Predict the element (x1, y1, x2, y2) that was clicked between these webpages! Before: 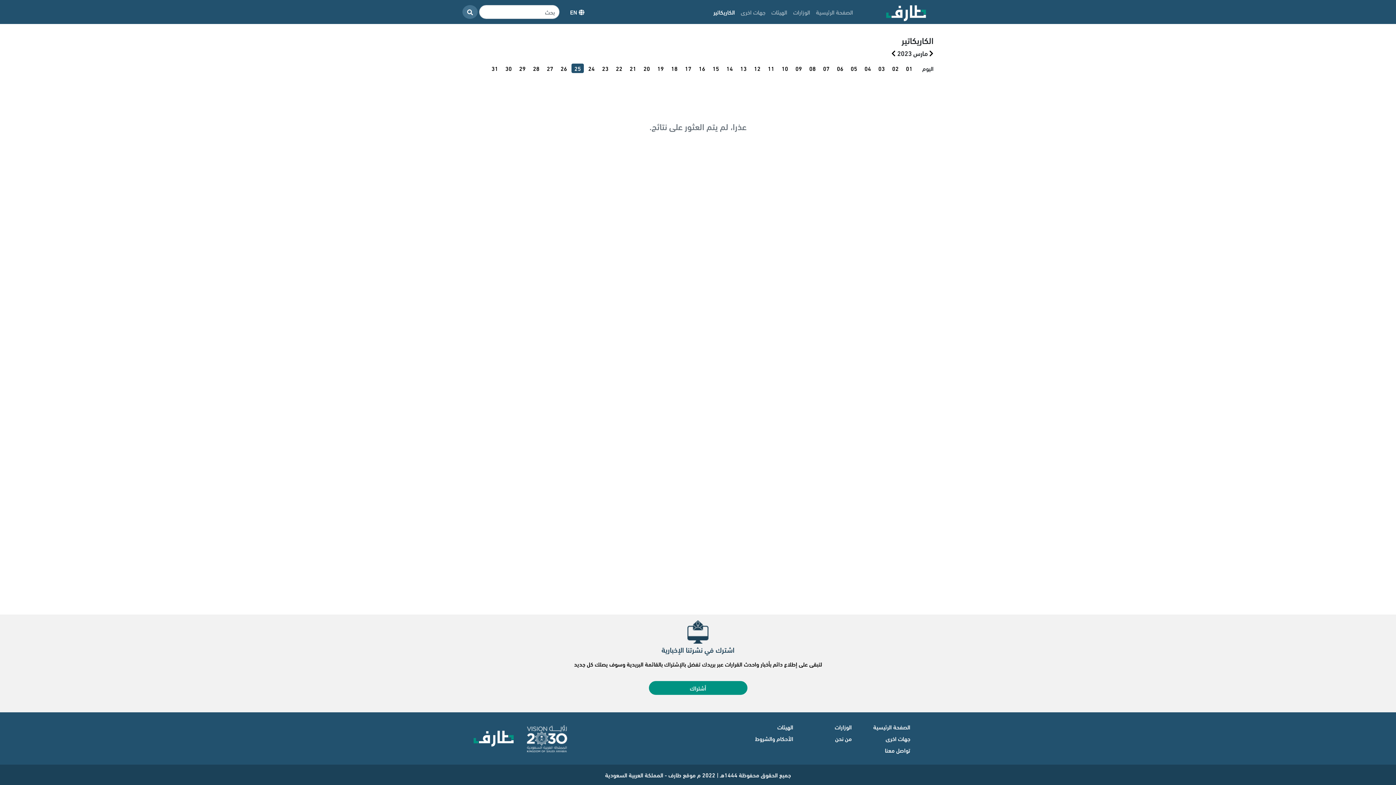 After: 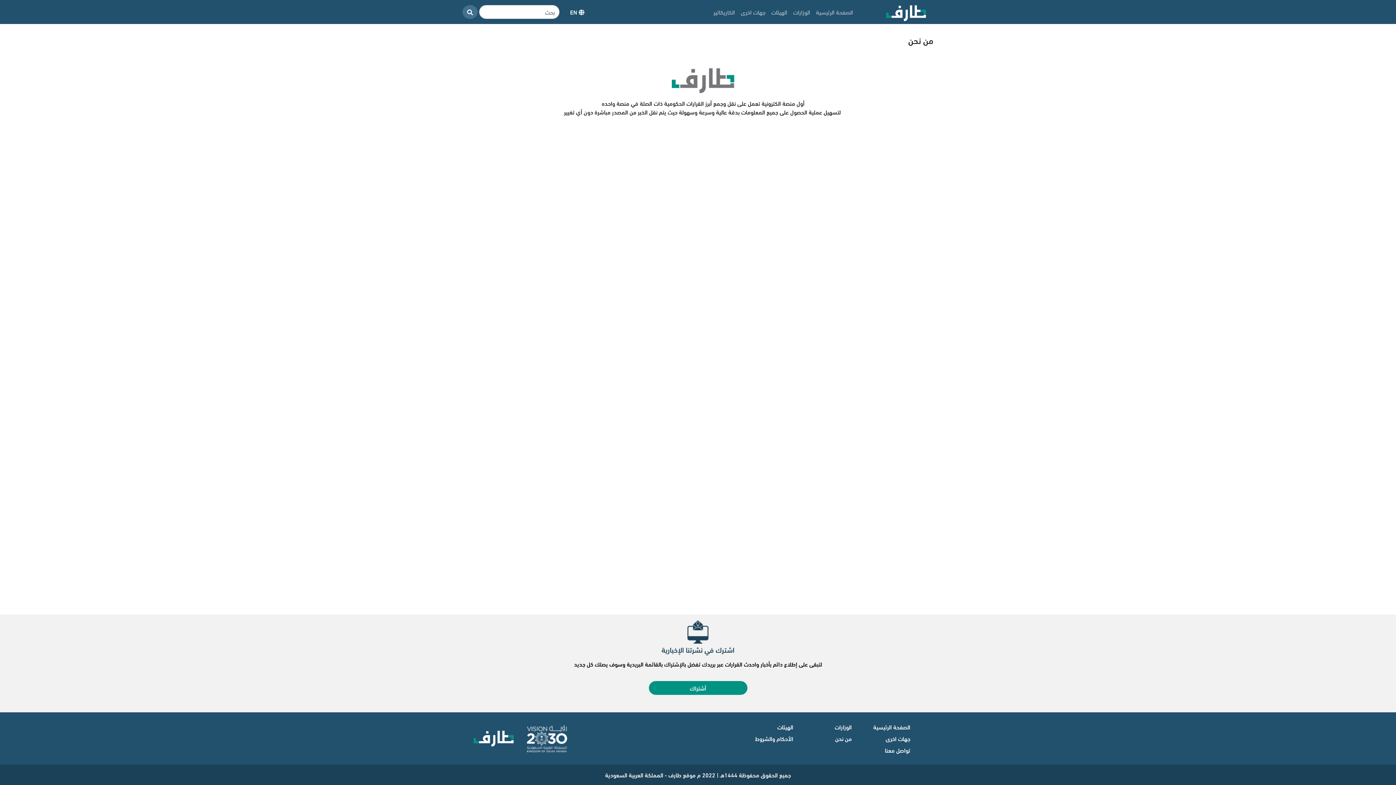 Action: bbox: (800, 734, 856, 743) label: من نحن